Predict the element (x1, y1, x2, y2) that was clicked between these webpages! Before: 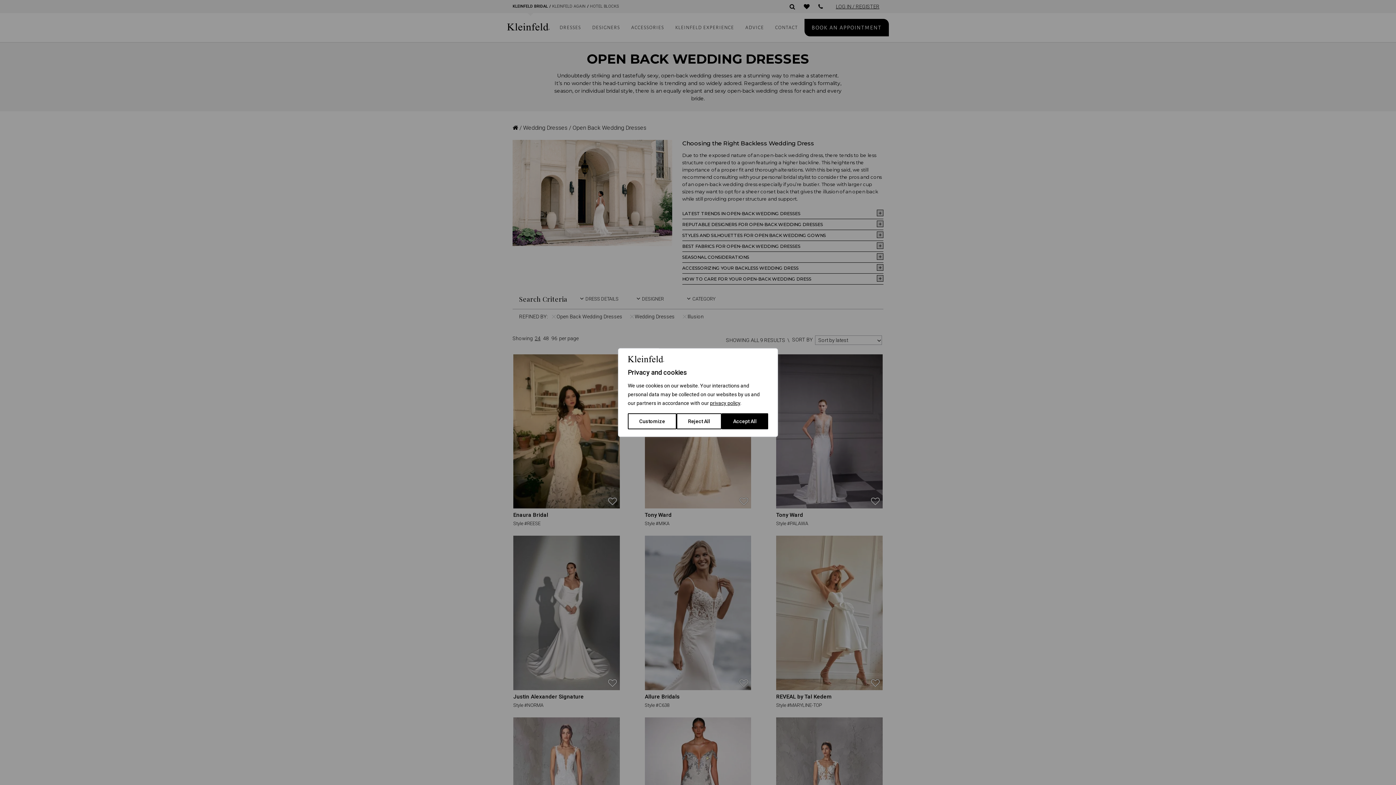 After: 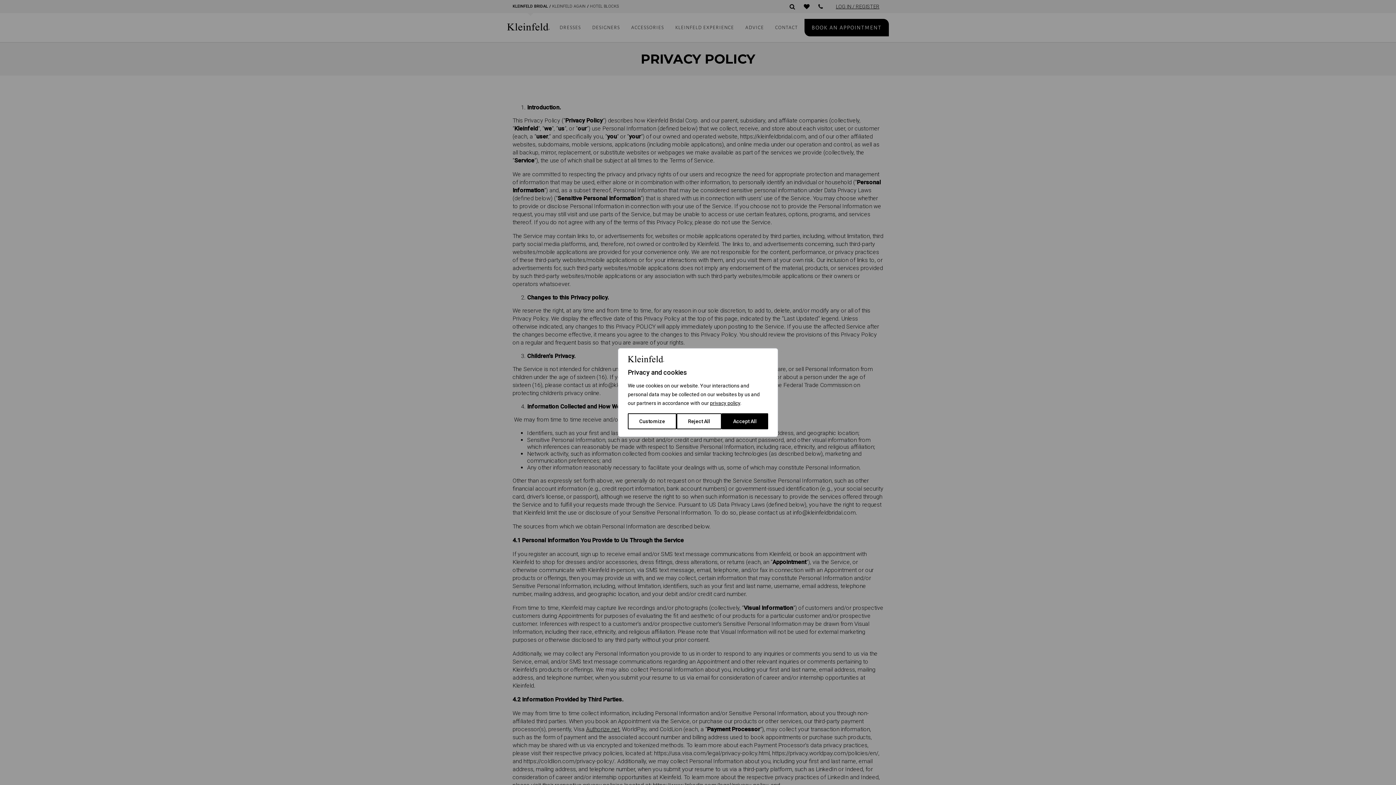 Action: bbox: (710, 400, 740, 406) label: privacy policy